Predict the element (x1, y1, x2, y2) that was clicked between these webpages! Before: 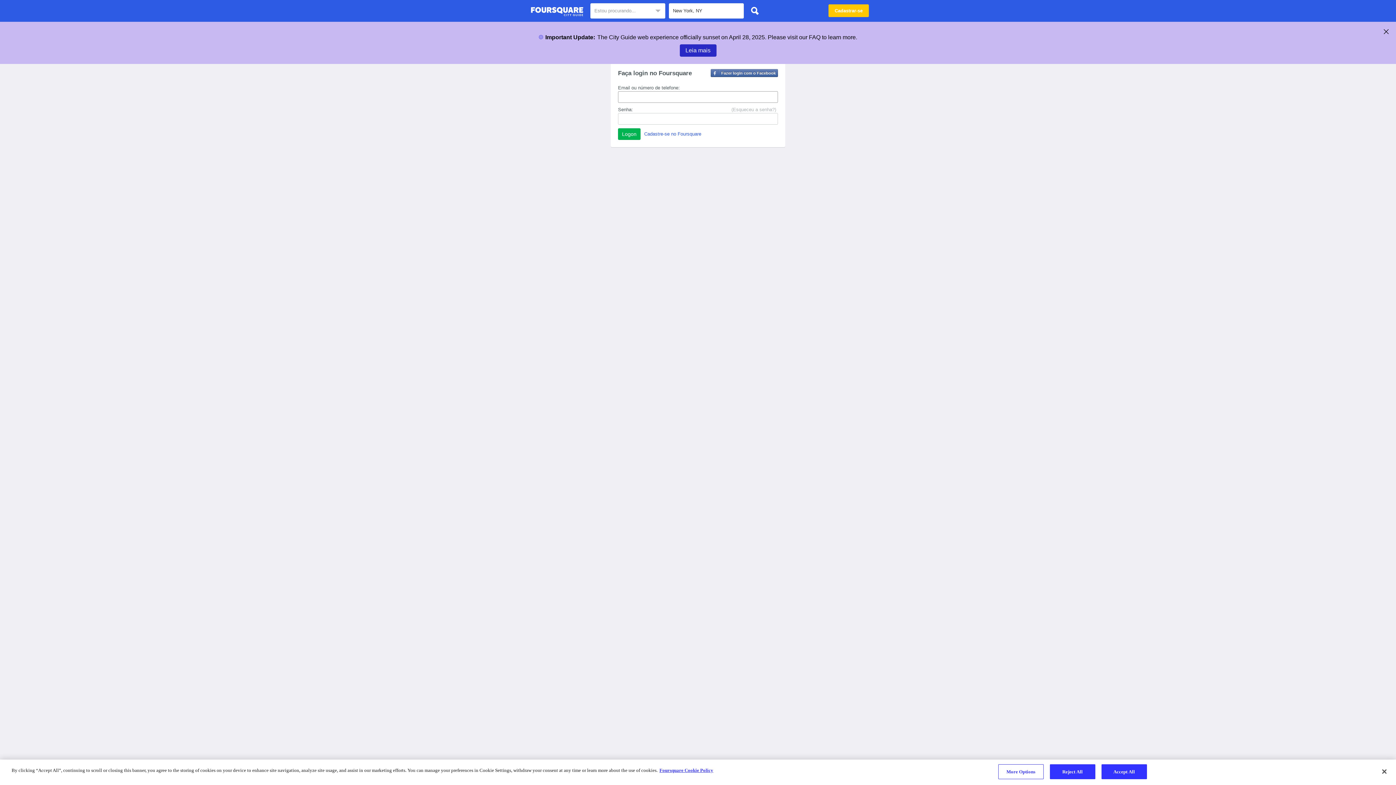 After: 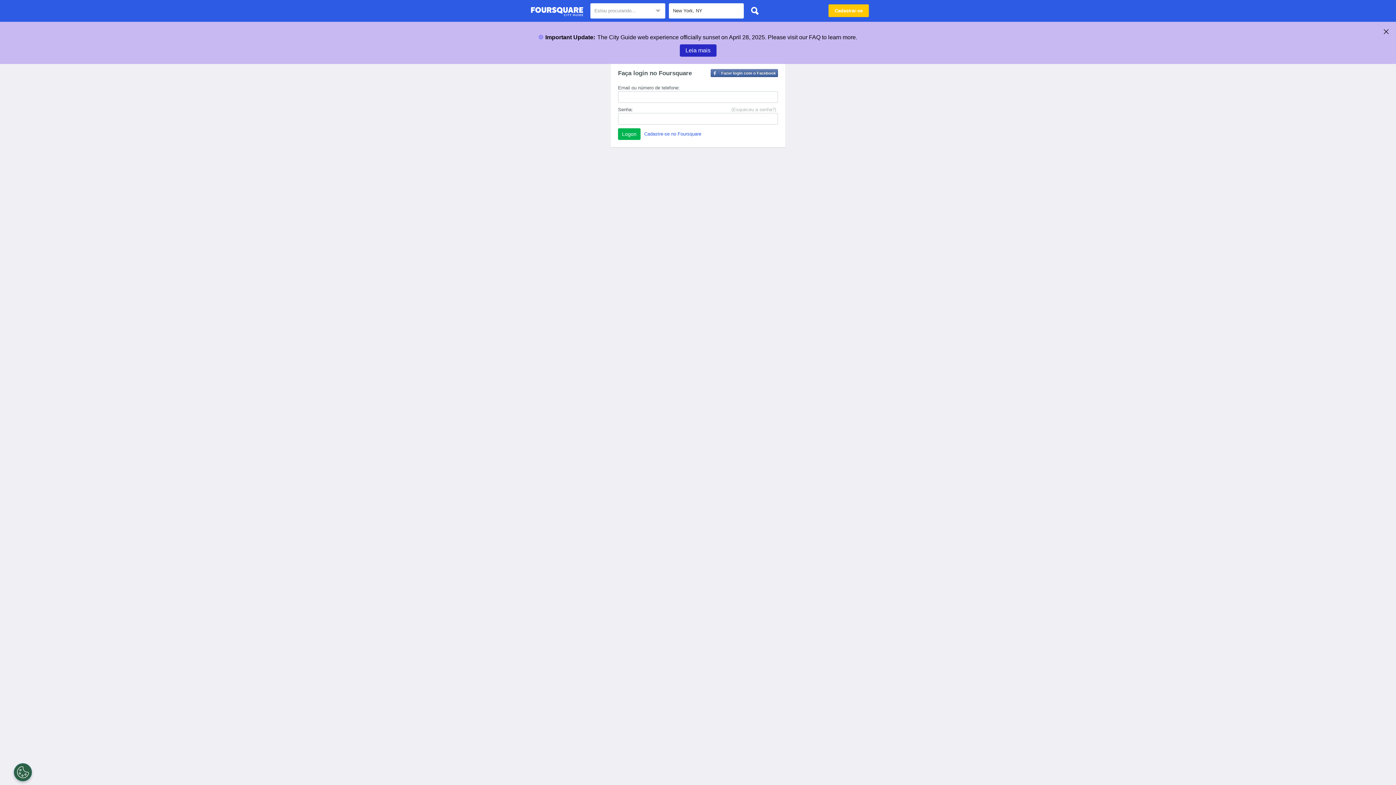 Action: bbox: (1376, 764, 1392, 780) label: Close